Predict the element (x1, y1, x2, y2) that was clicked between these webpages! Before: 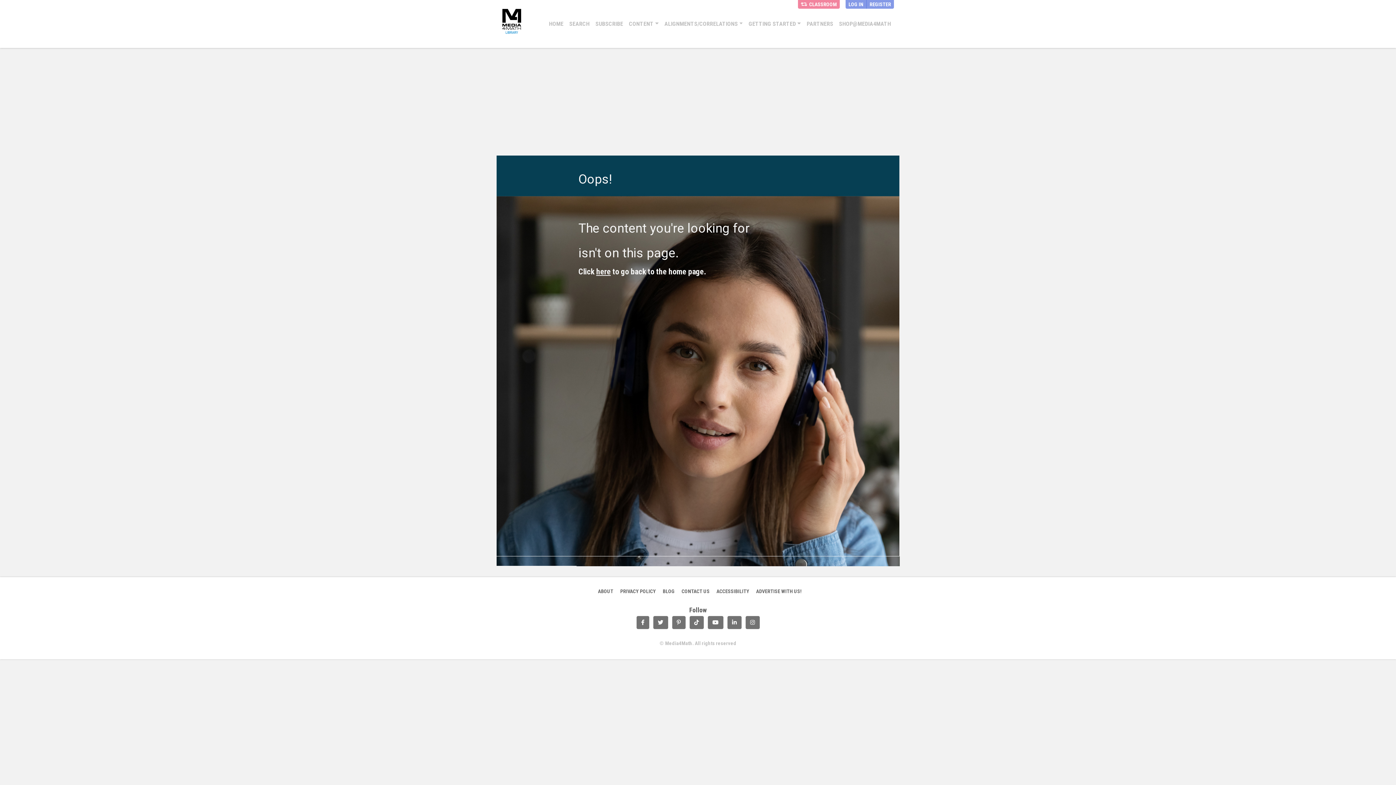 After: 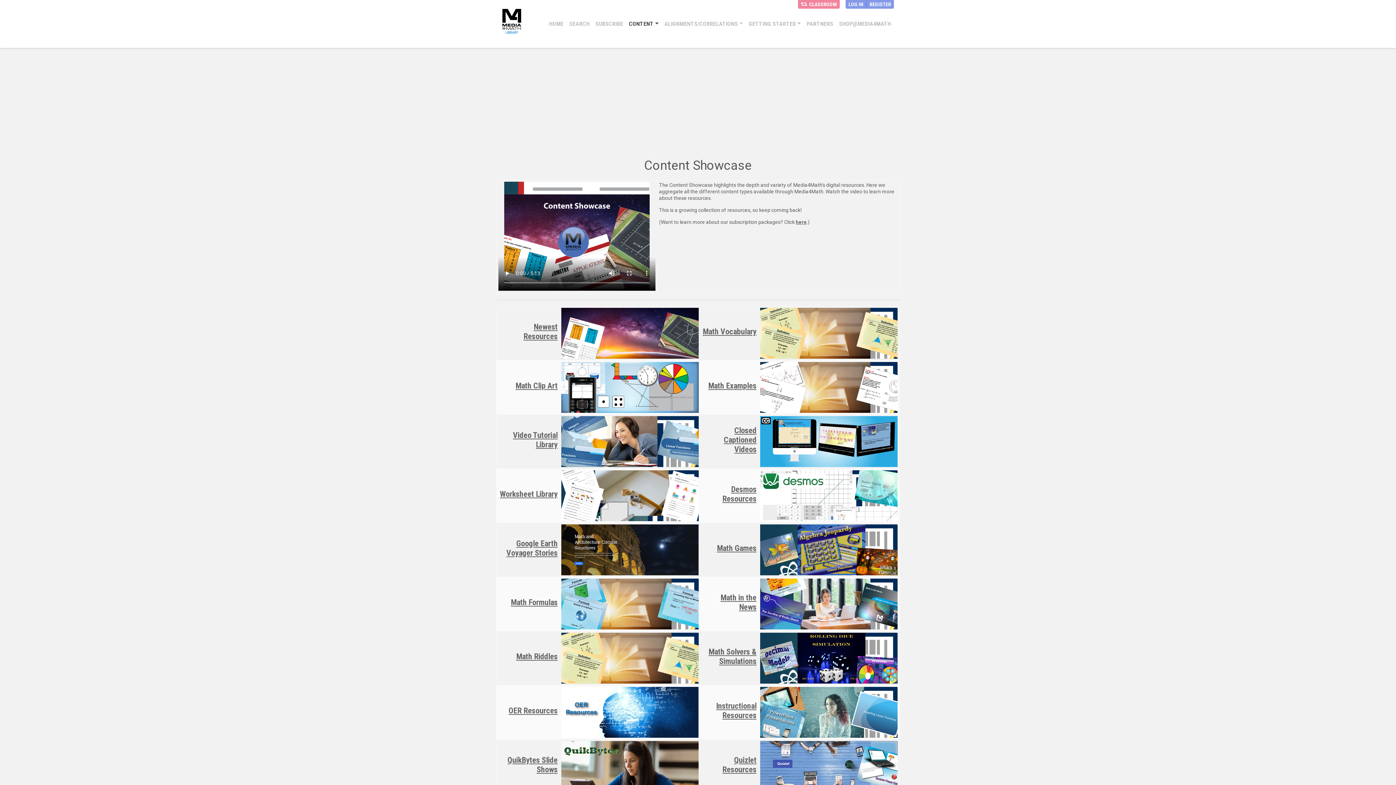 Action: bbox: (626, 17, 661, 30) label: CONTENT